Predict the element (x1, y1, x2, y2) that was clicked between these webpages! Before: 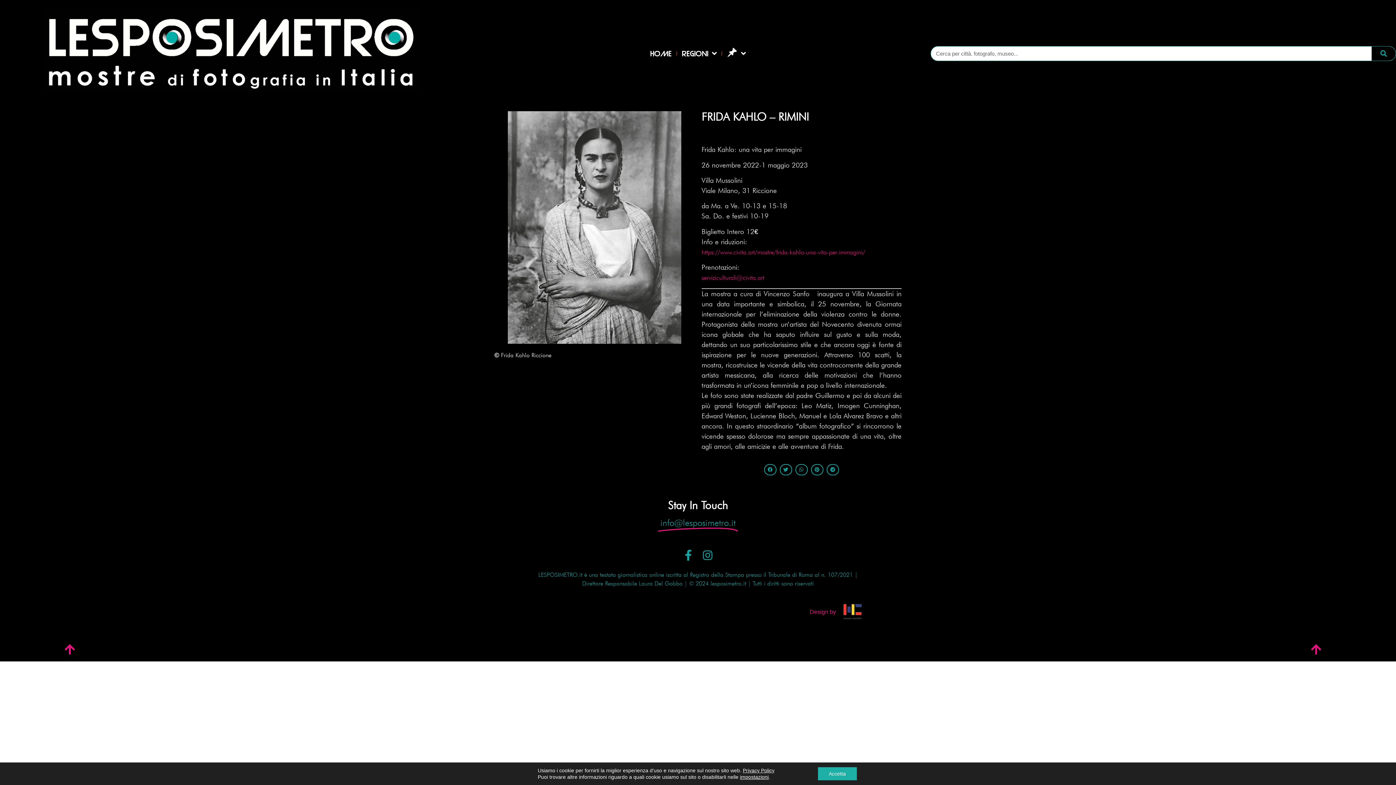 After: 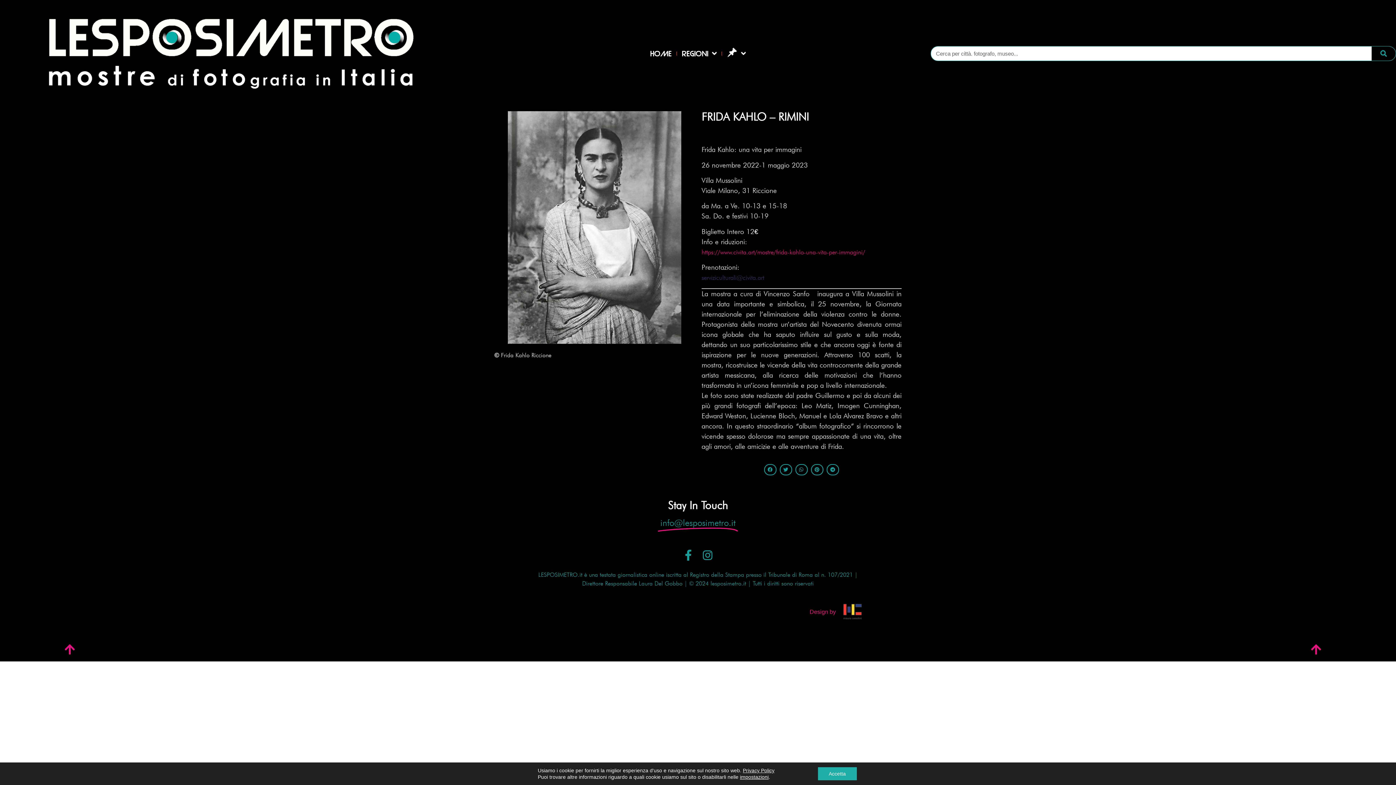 Action: label: serviziculturali@civita.art bbox: (701, 274, 764, 281)